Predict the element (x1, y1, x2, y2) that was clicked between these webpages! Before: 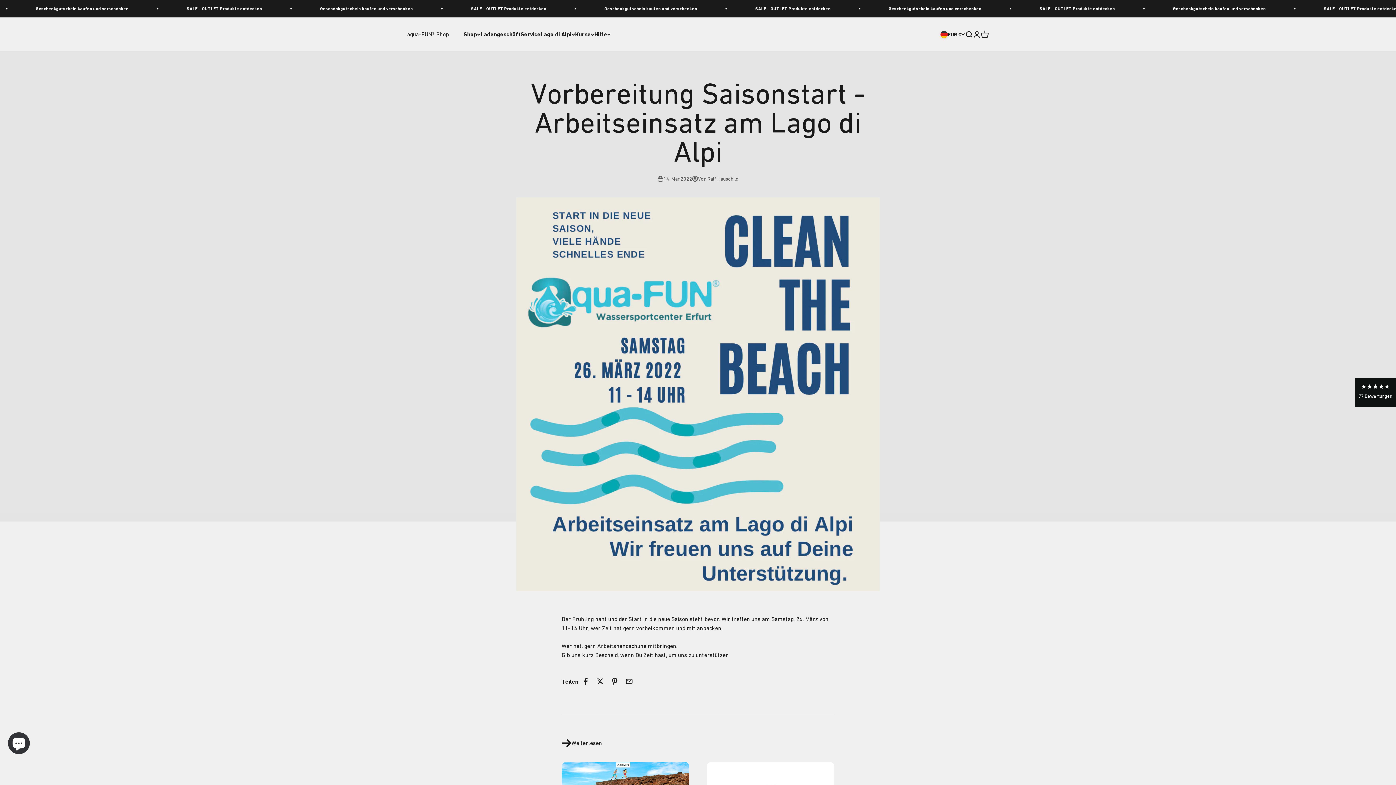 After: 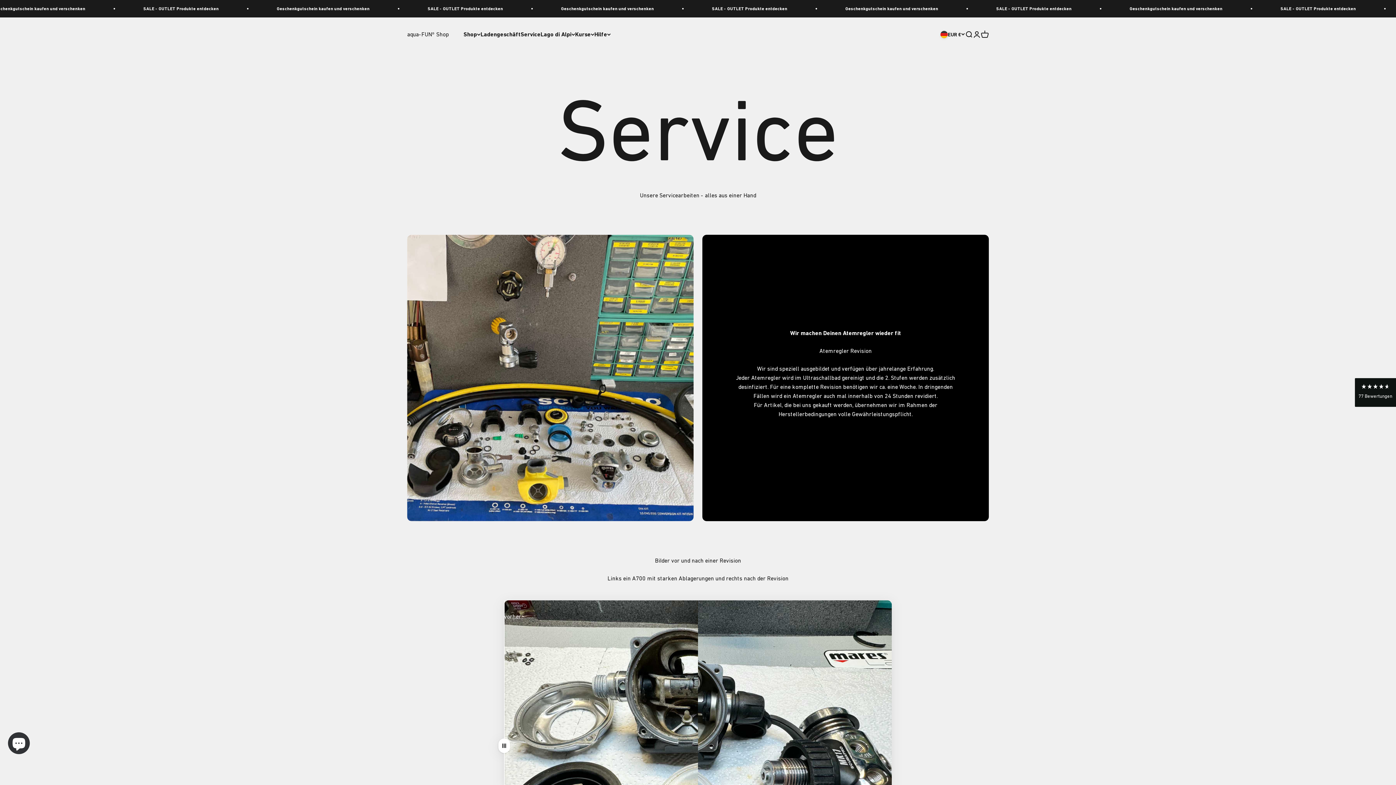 Action: label: Service bbox: (520, 30, 540, 37)